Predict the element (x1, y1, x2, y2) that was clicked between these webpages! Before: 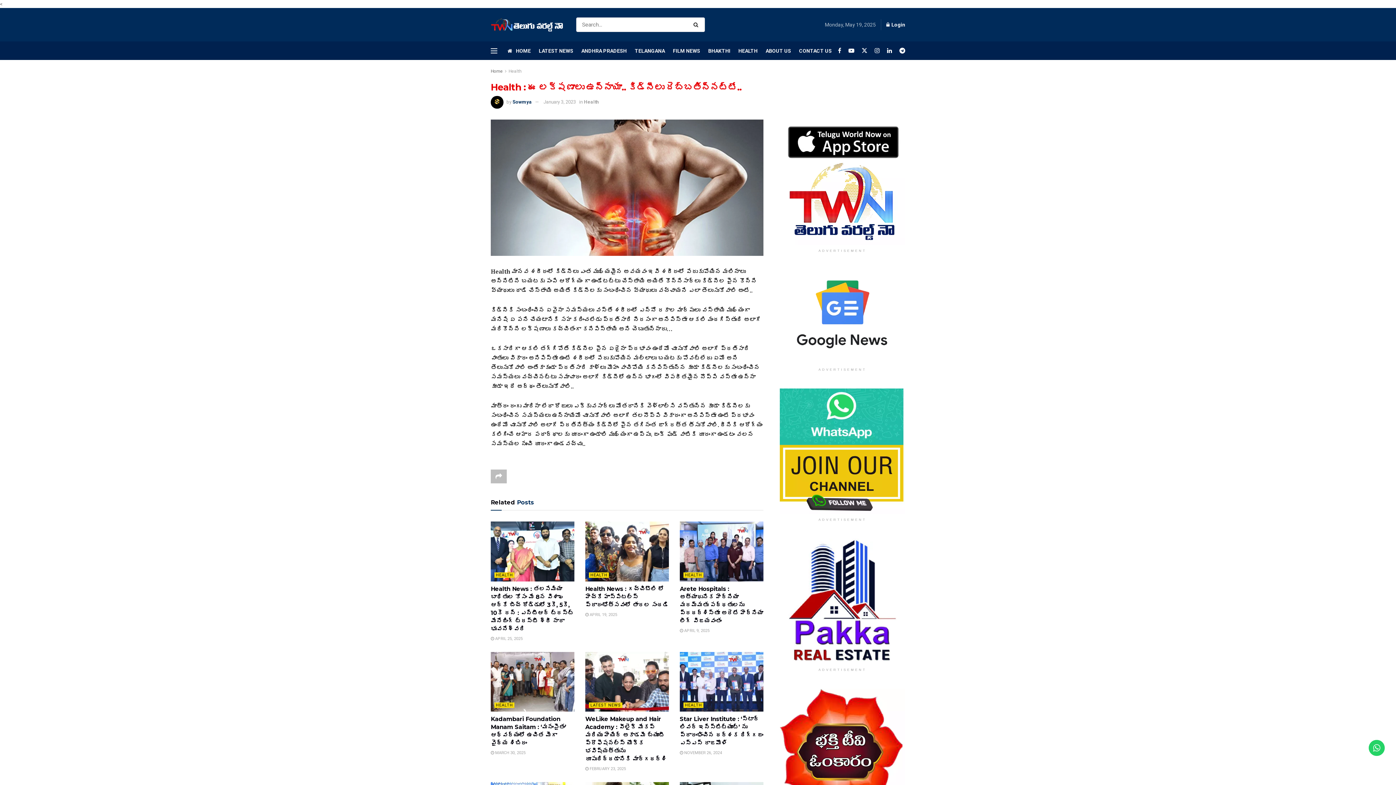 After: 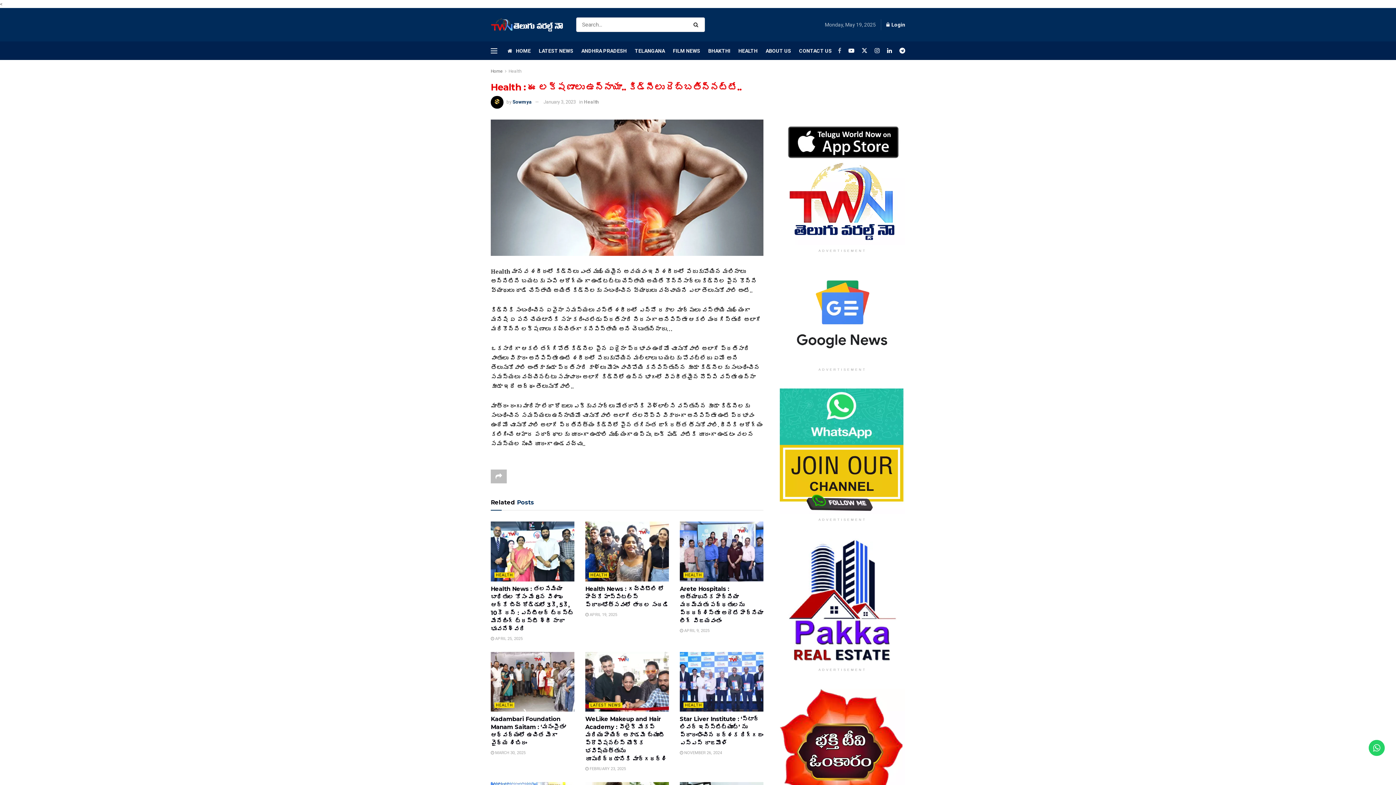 Action: bbox: (838, 41, 841, 60)